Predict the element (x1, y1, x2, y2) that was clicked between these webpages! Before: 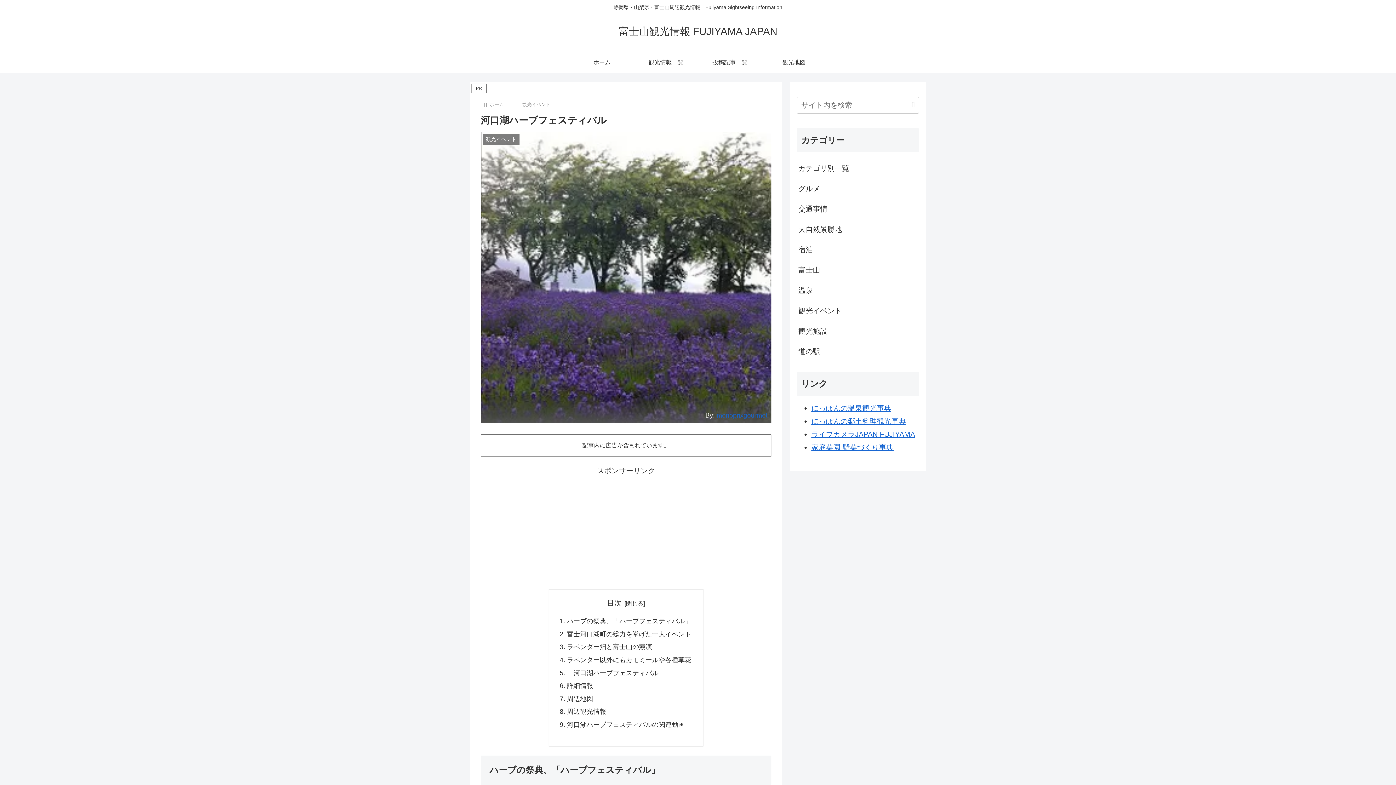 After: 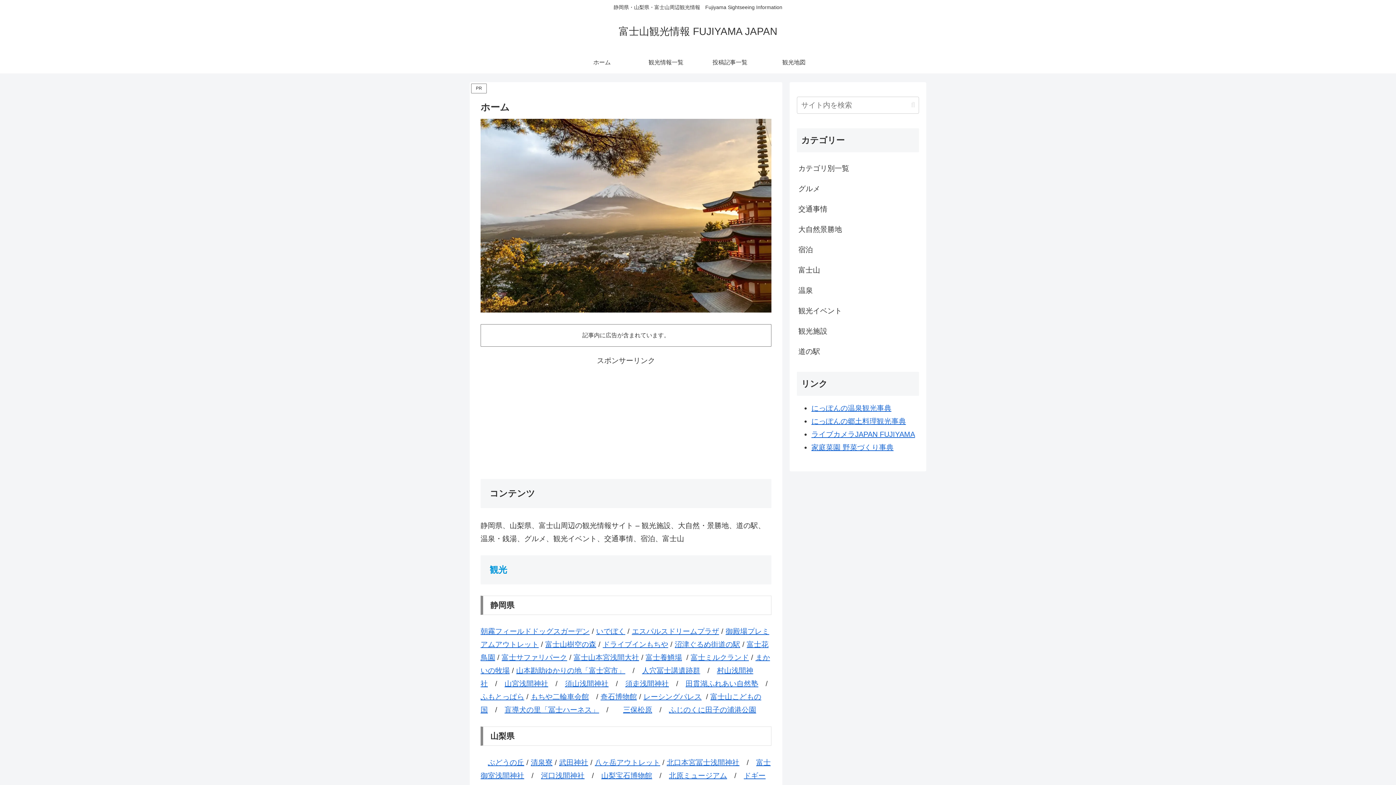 Action: bbox: (570, 51, 634, 73) label: ホーム